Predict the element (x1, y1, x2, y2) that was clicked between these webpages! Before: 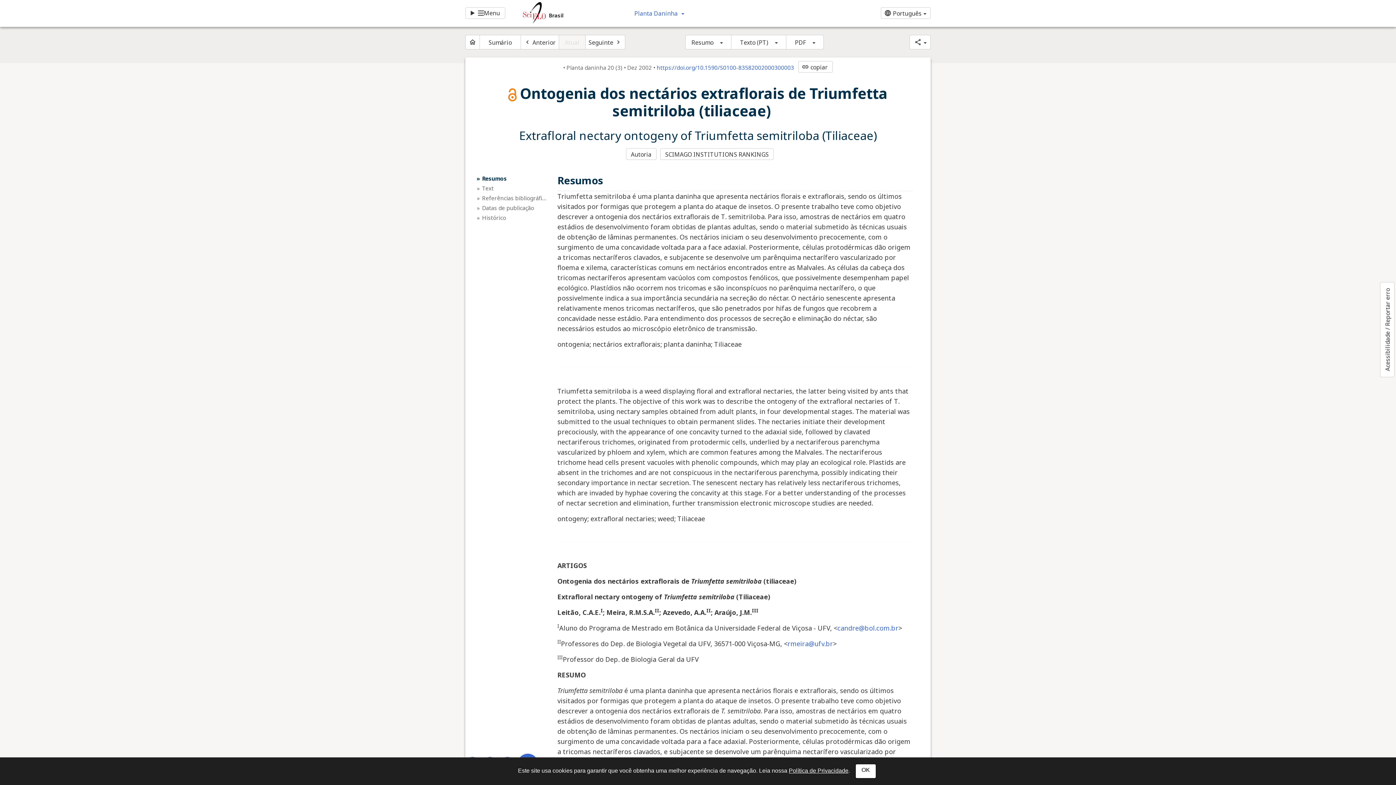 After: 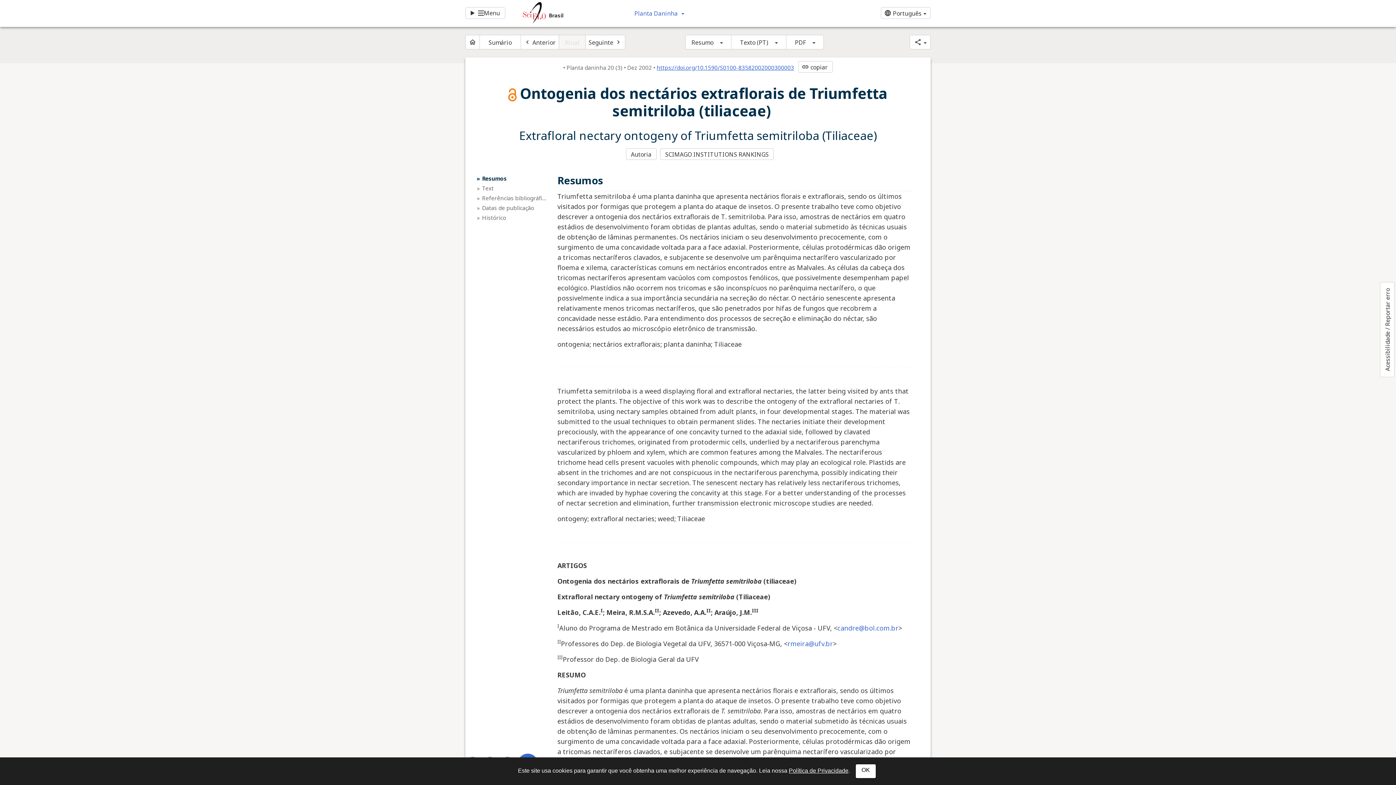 Action: label: https://doi.org/10.1590/S0100-83582002000300003 bbox: (656, 64, 794, 71)